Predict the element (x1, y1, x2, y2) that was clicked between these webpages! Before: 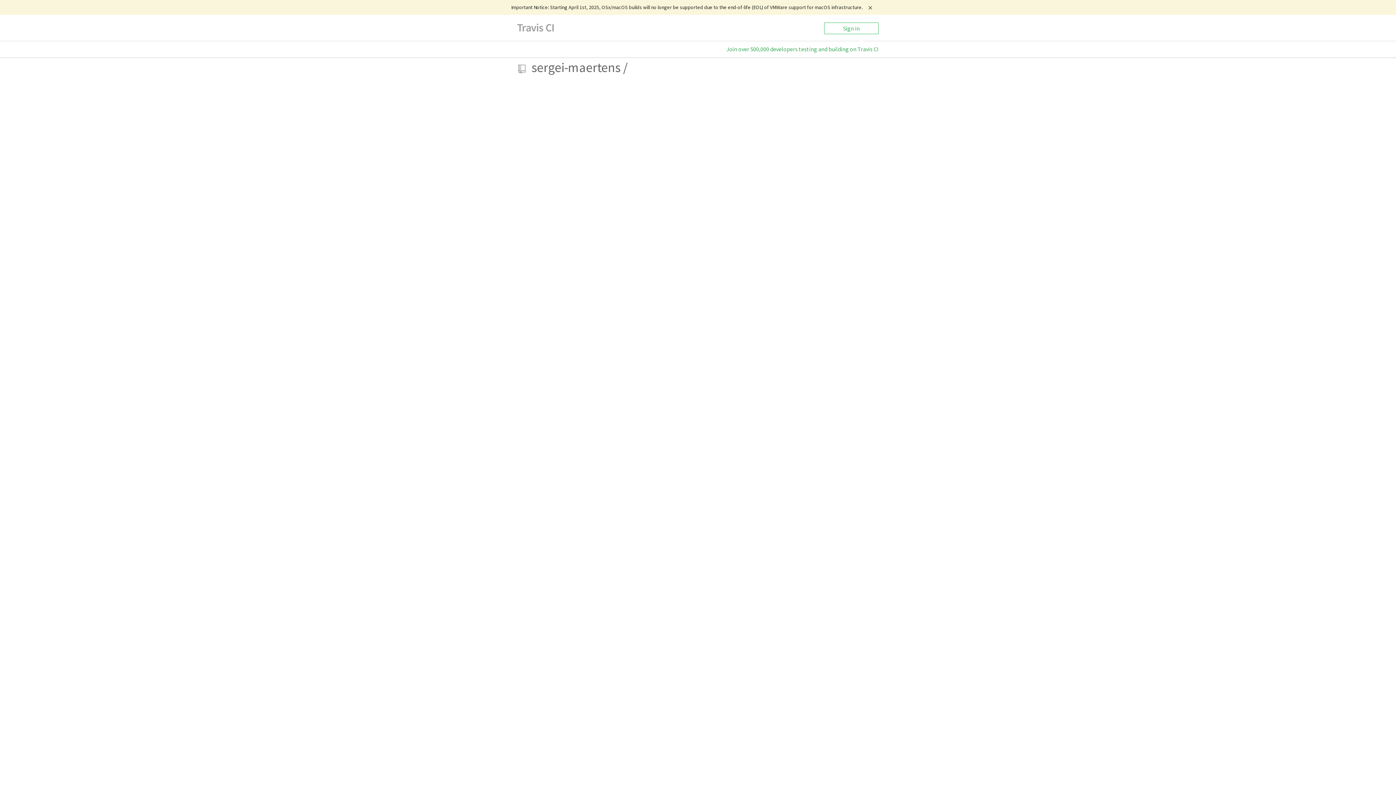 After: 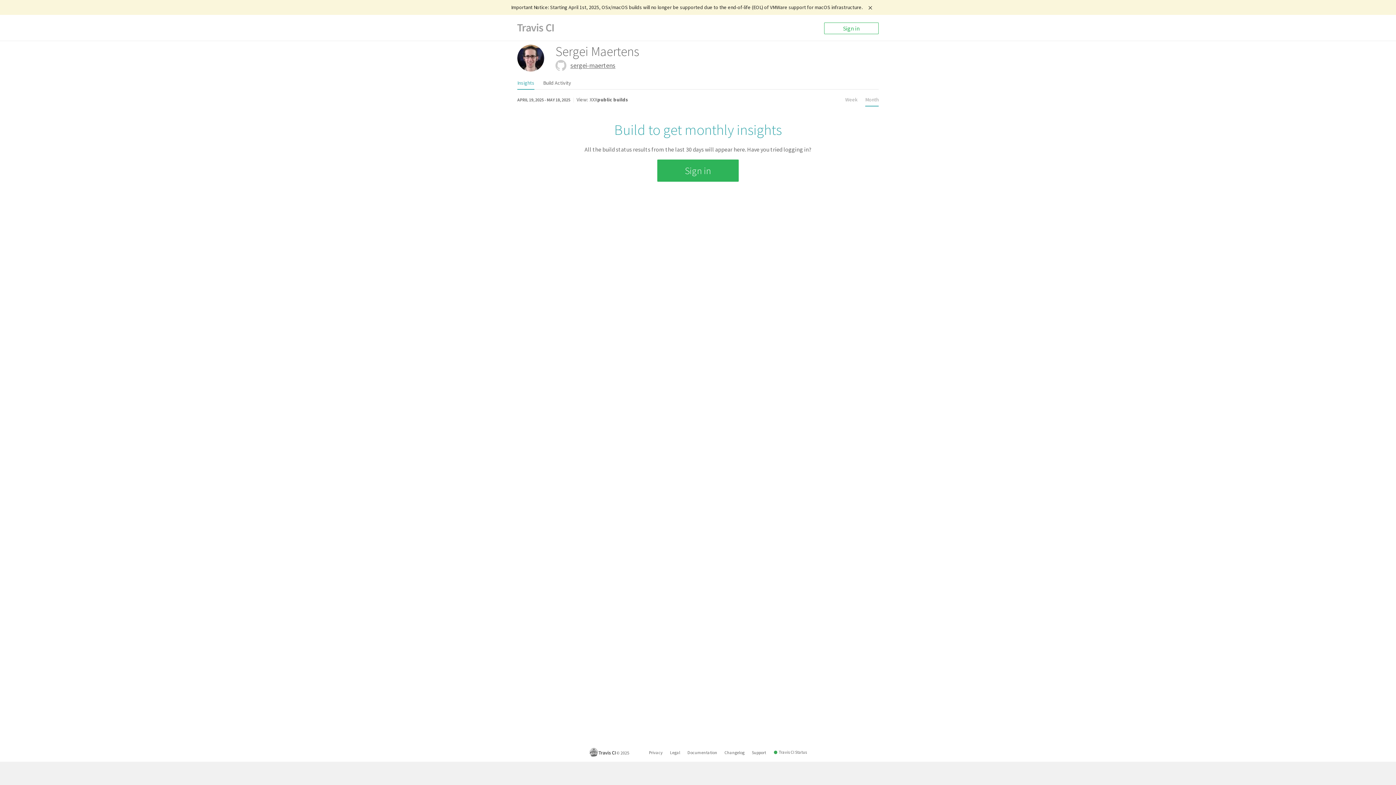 Action: bbox: (531, 59, 623, 76) label: sergei-maertens 